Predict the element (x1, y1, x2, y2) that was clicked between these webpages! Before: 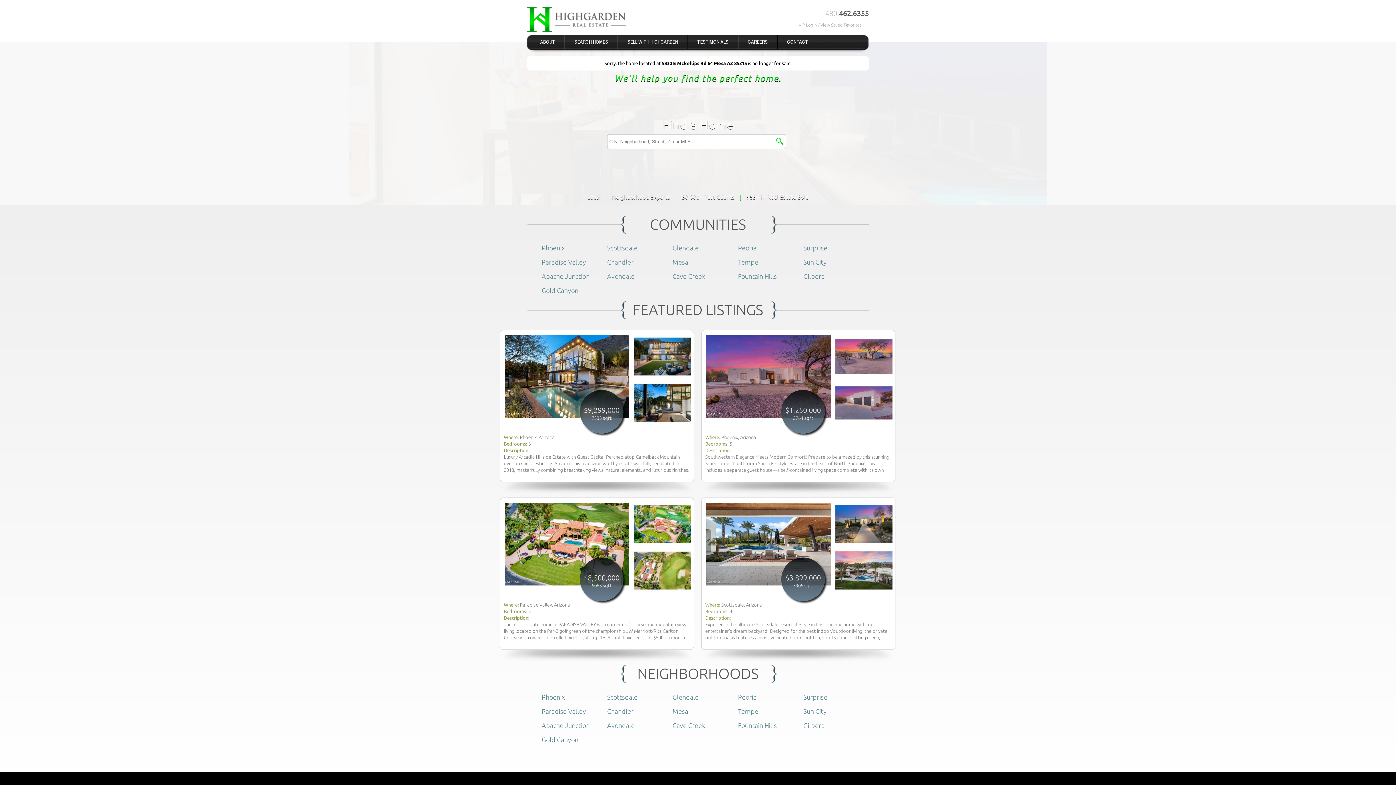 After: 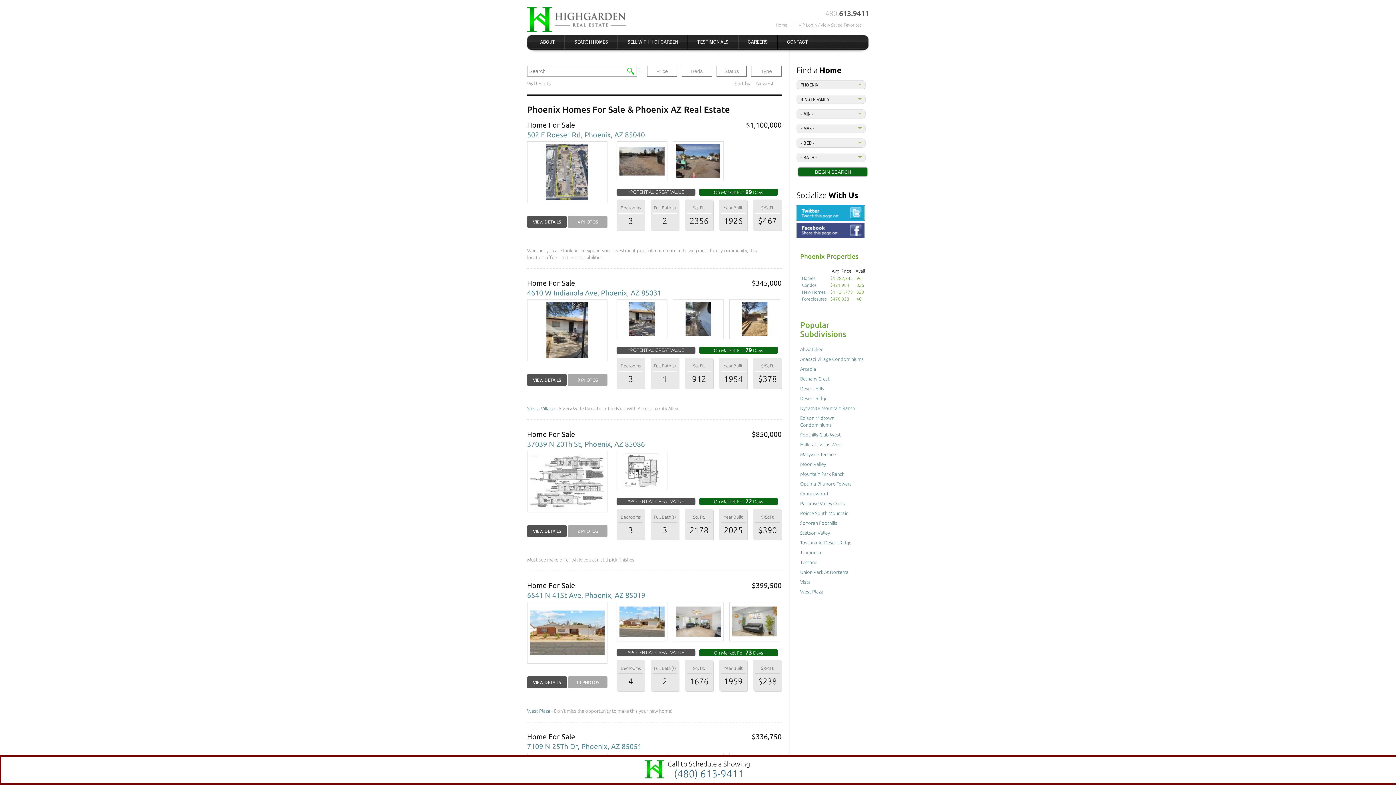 Action: label: Phoenix bbox: (541, 244, 565, 251)